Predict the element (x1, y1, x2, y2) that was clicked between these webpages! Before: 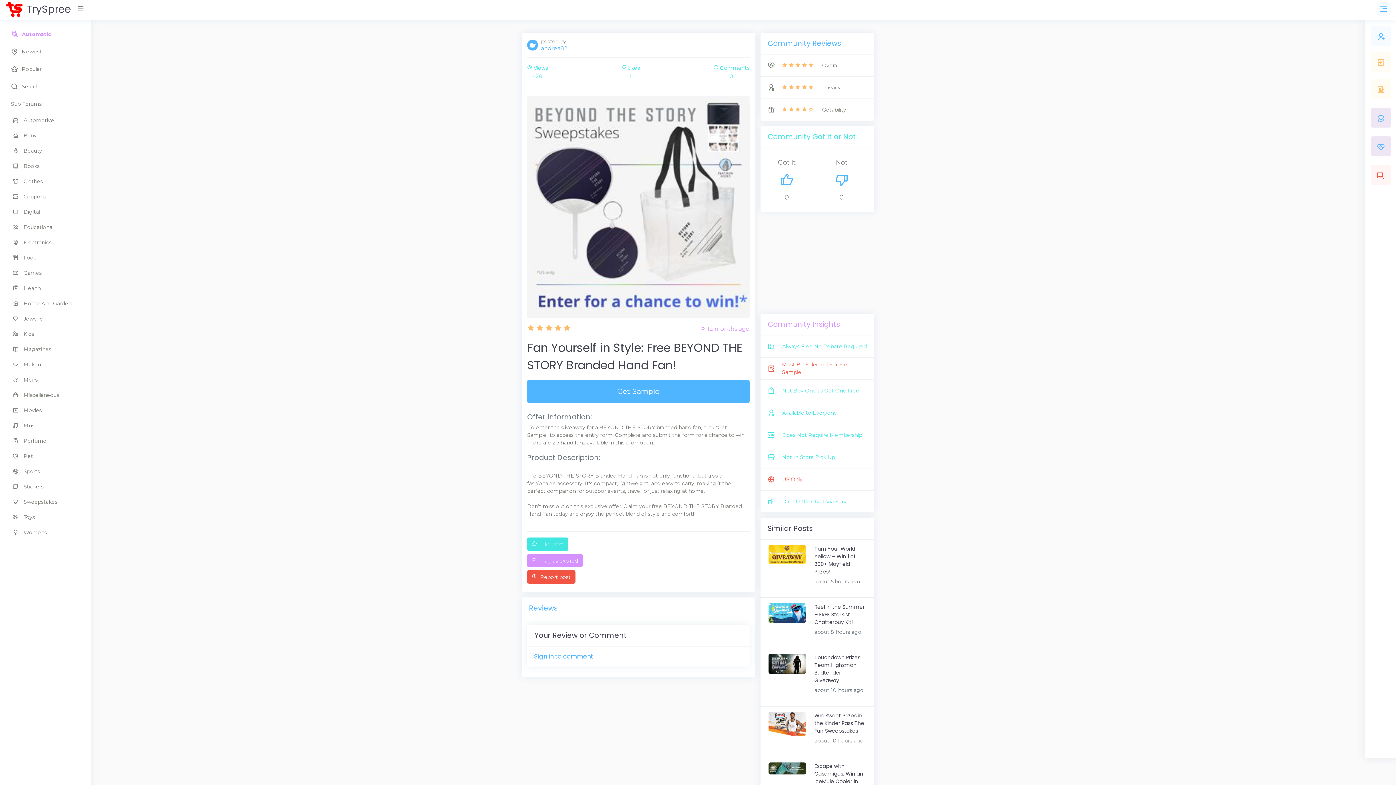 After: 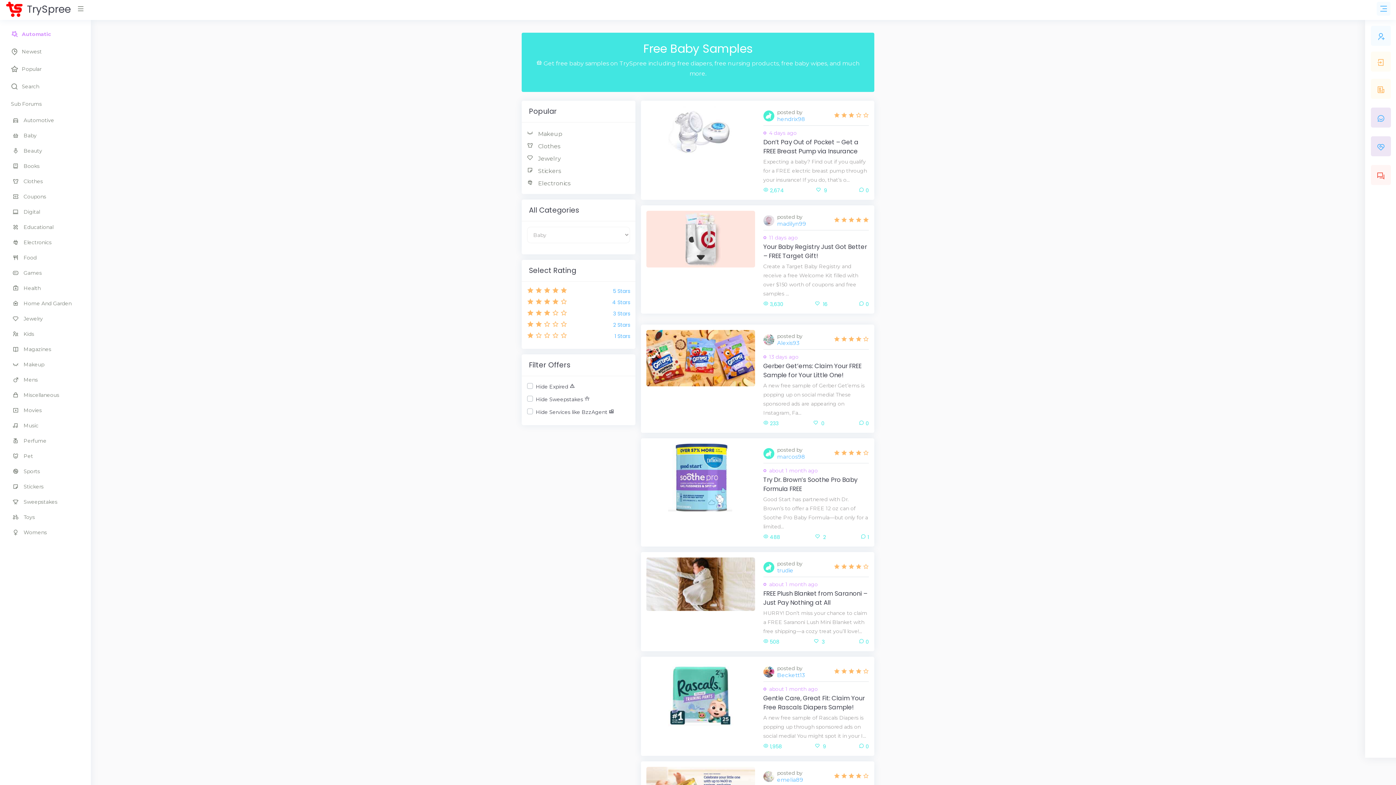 Action: bbox: (5, 128, 85, 143) label: Baby